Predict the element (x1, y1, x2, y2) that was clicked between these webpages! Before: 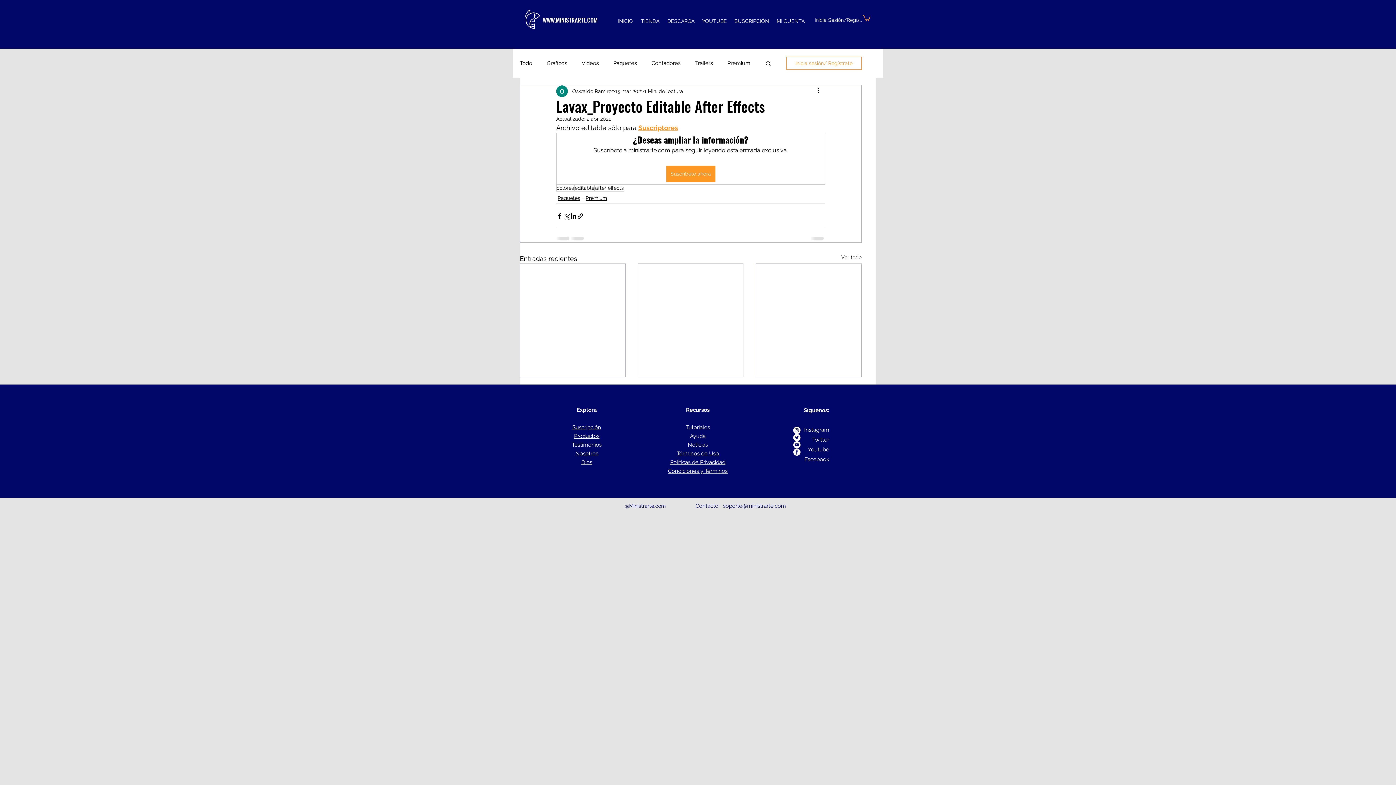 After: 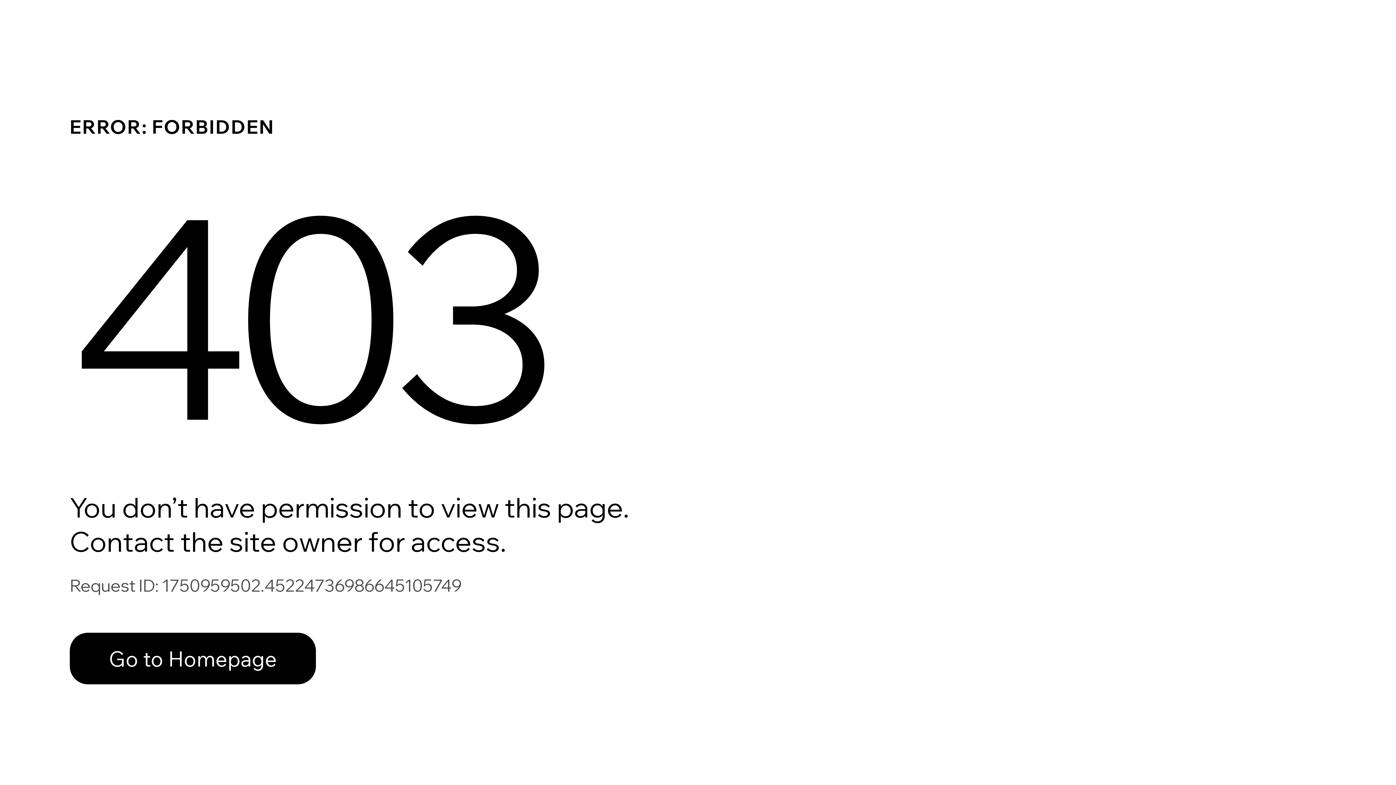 Action: label: MI CUENTA bbox: (773, 15, 808, 26)